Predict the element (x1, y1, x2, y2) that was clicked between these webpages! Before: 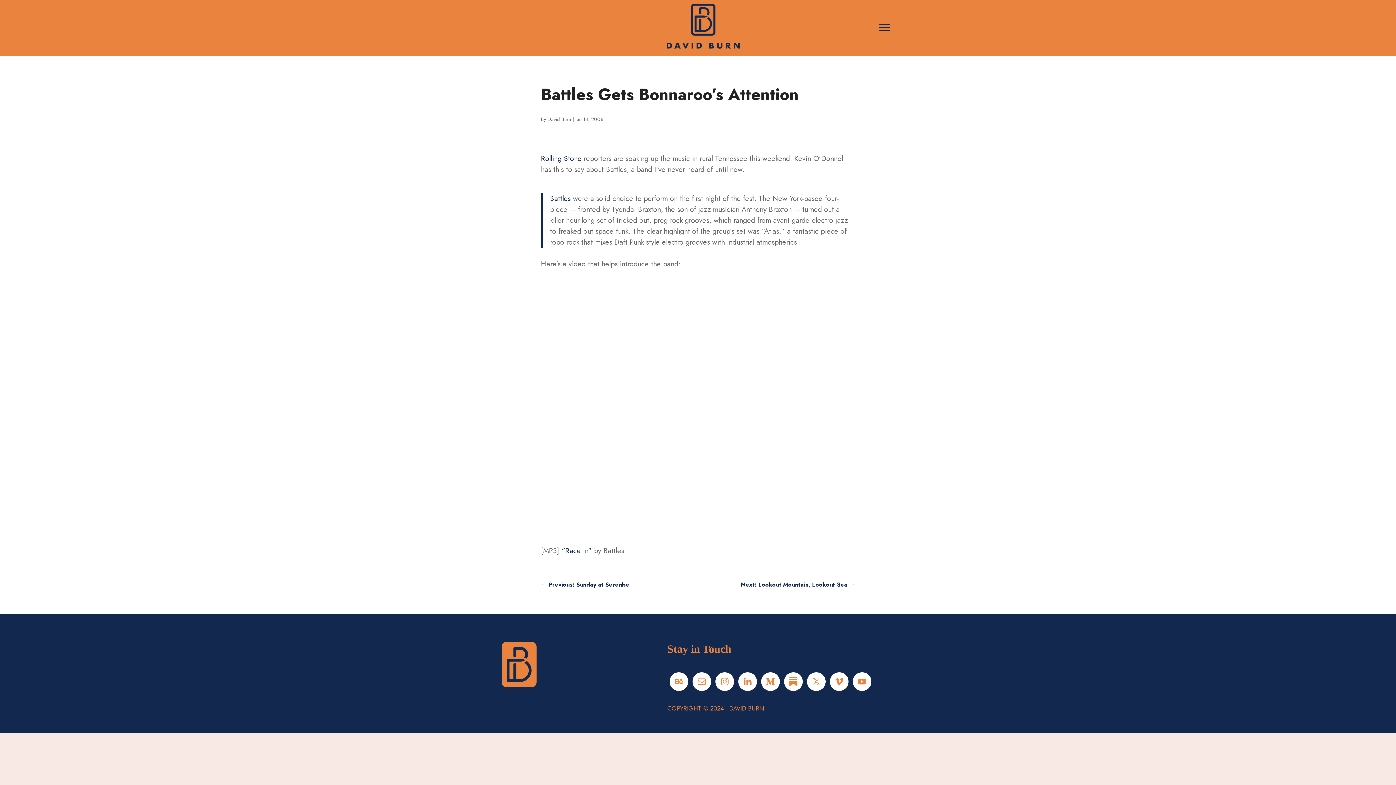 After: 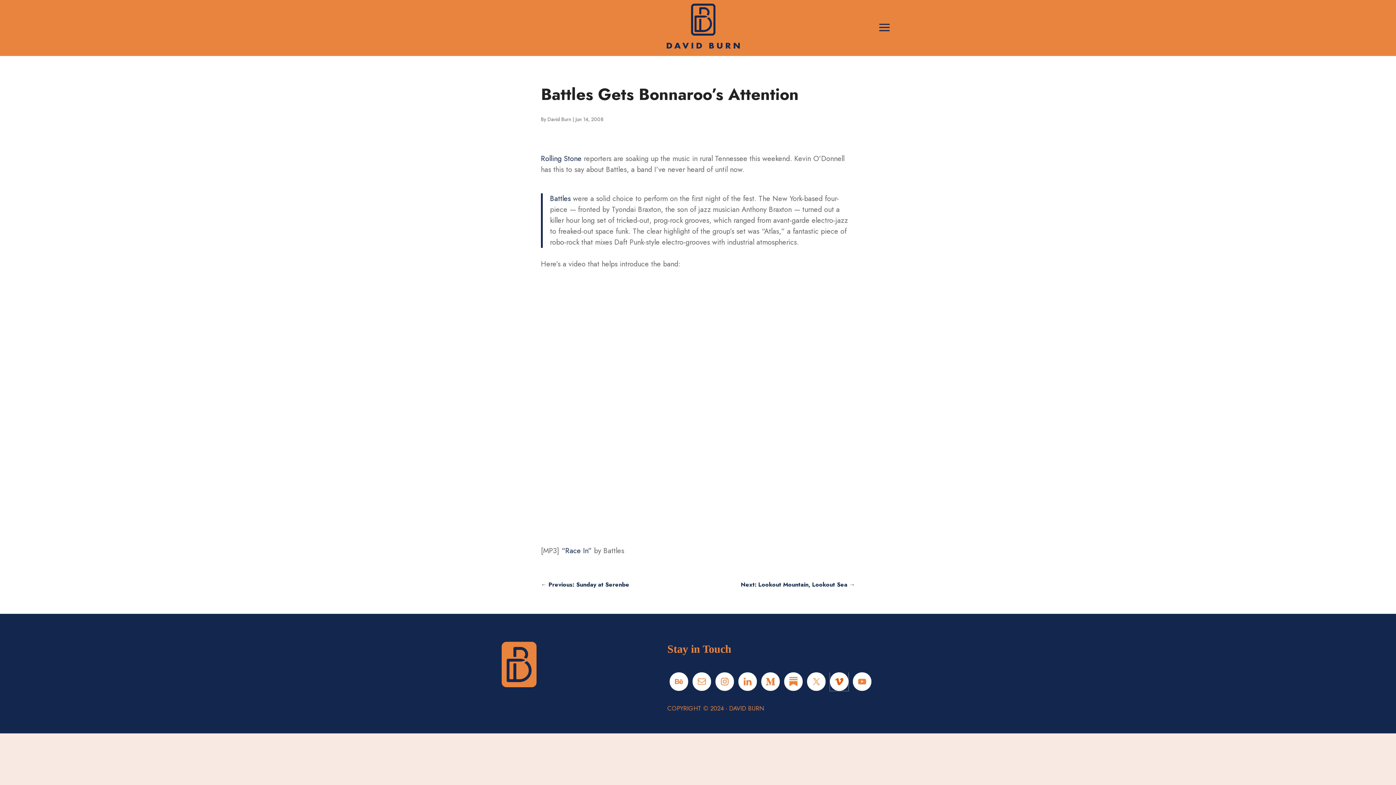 Action: bbox: (830, 672, 848, 691)